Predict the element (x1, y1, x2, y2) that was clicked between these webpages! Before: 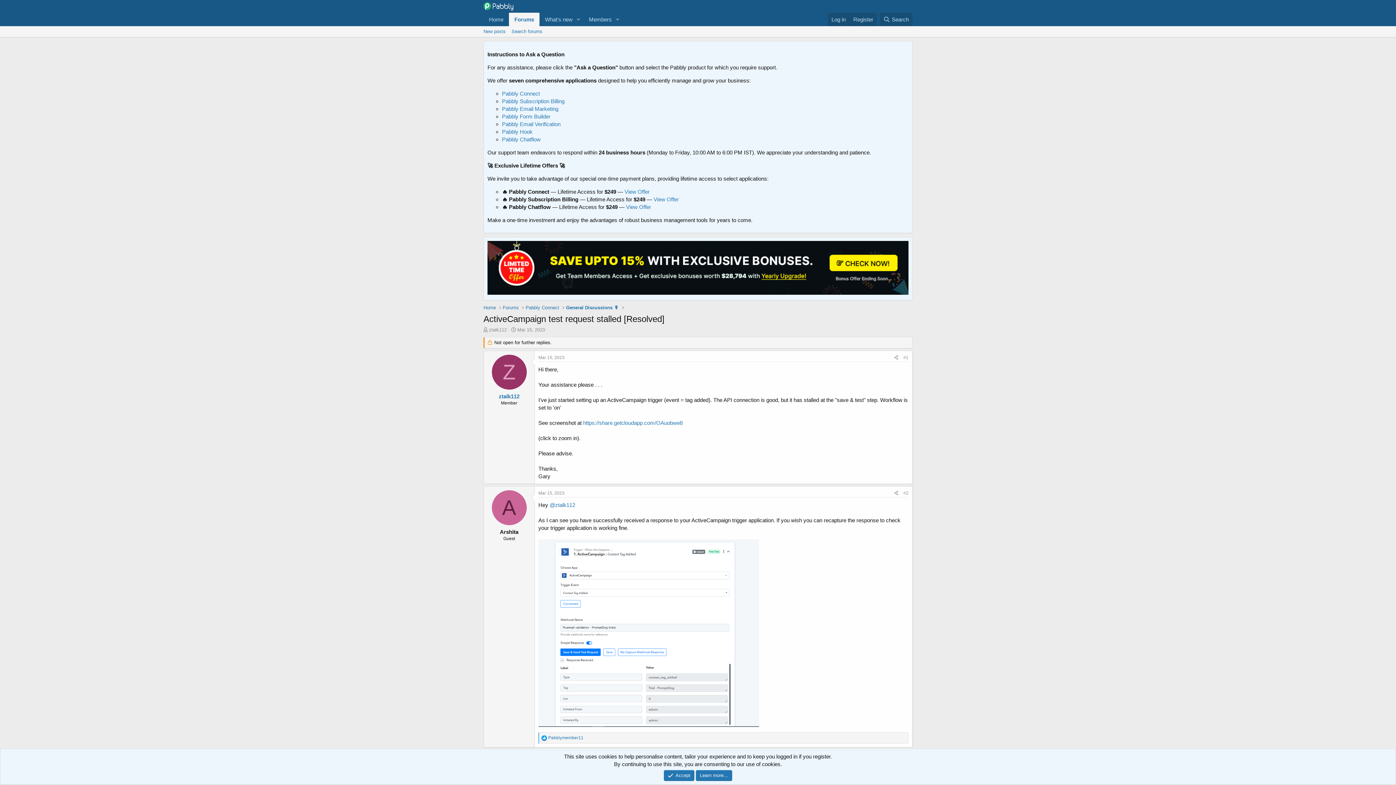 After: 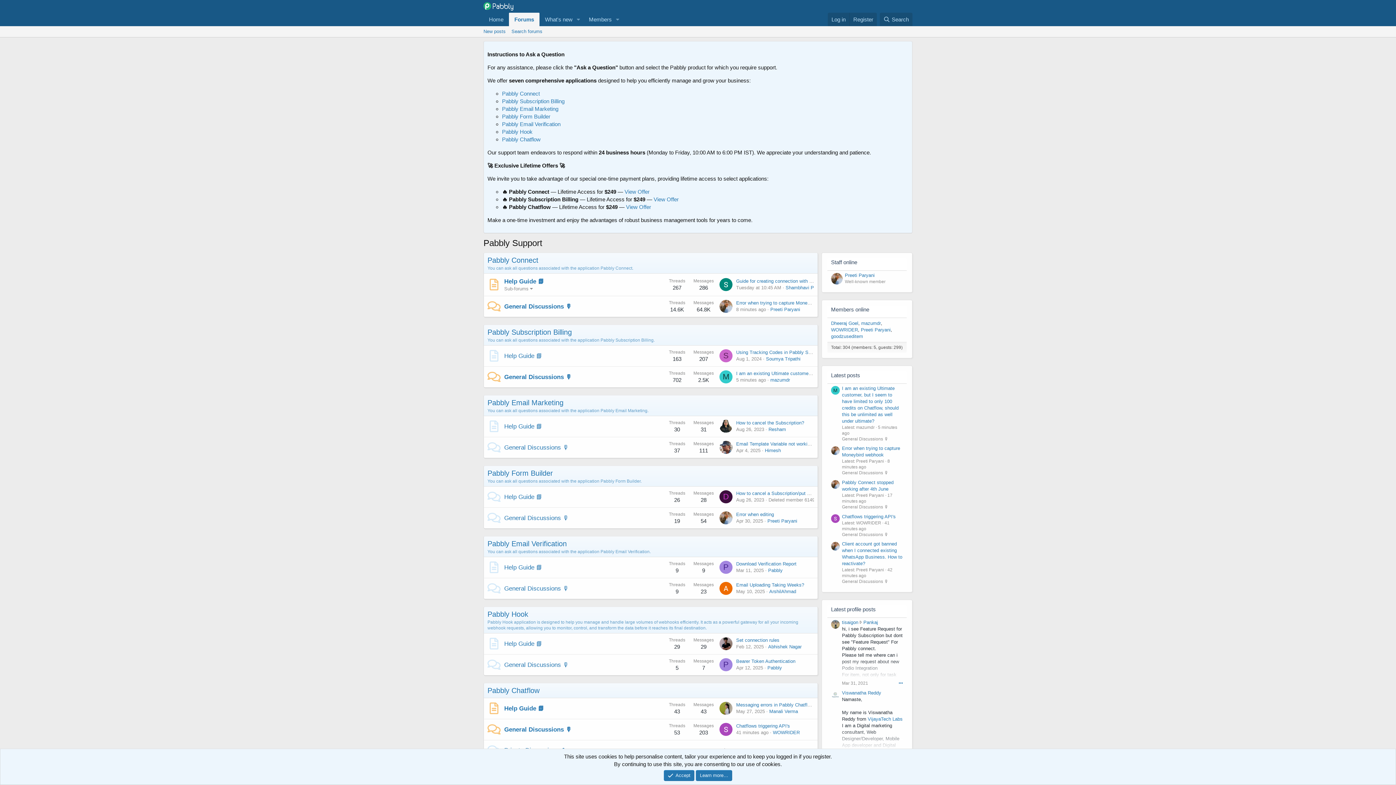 Action: bbox: (483, 3, 513, 9)